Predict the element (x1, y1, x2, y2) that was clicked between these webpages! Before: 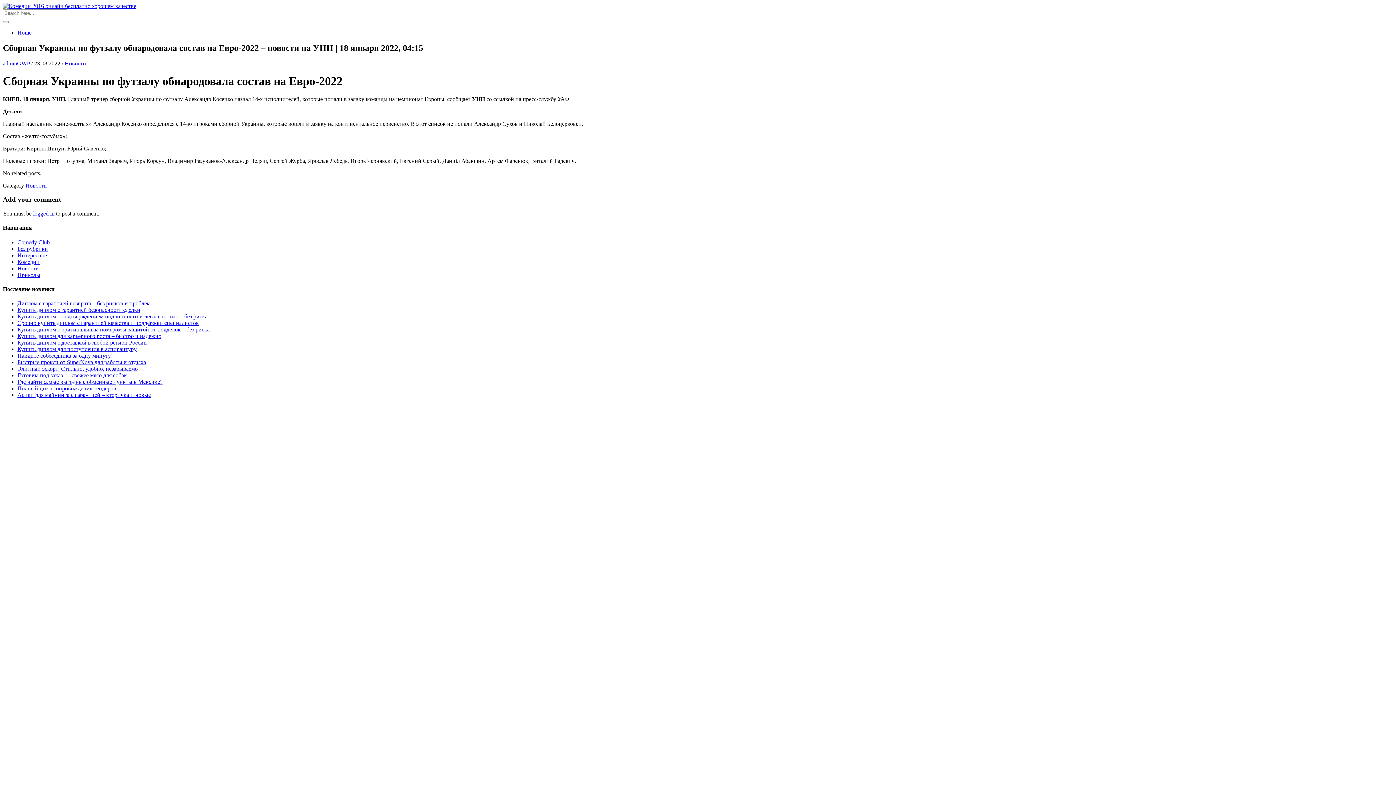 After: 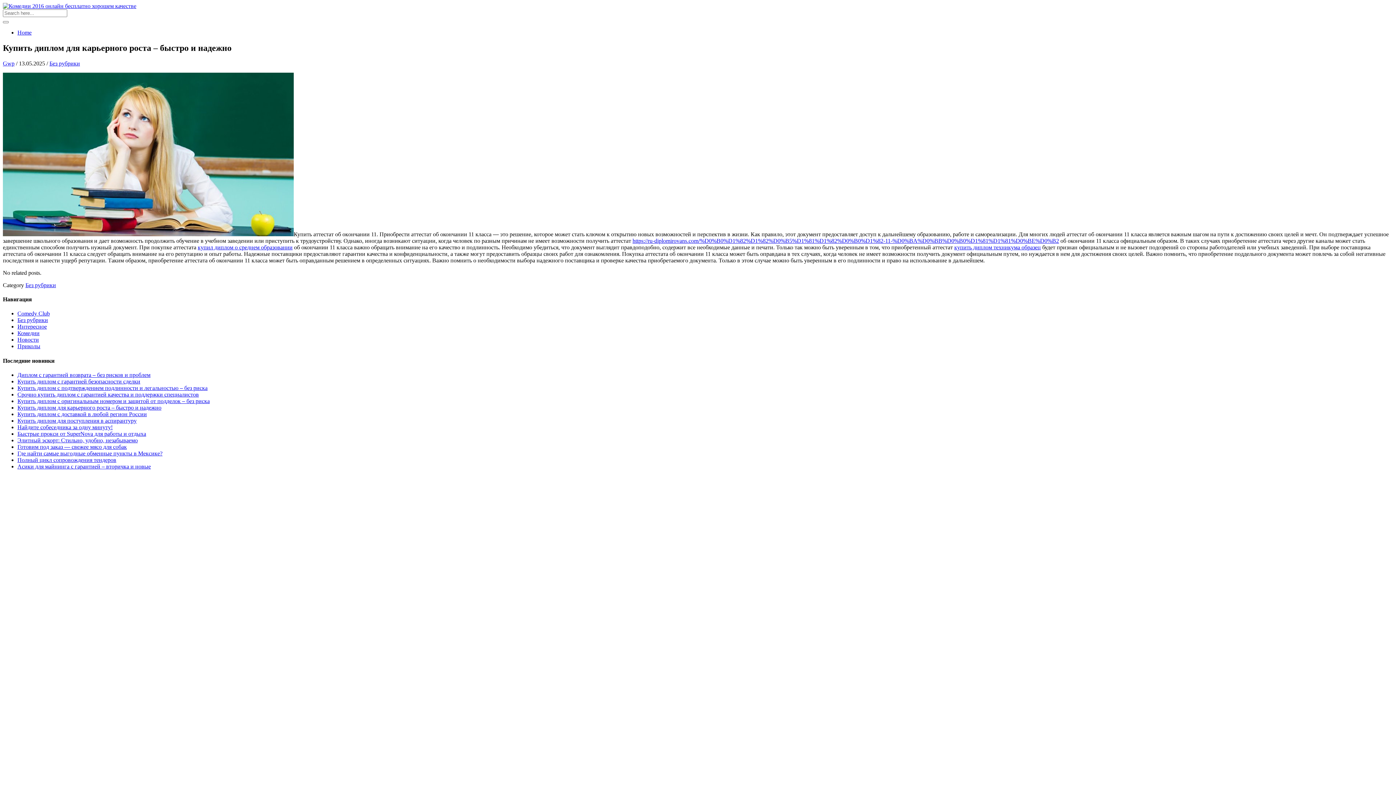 Action: bbox: (17, 333, 161, 339) label: Купить диплом для карьерного роста – быстро и надежно